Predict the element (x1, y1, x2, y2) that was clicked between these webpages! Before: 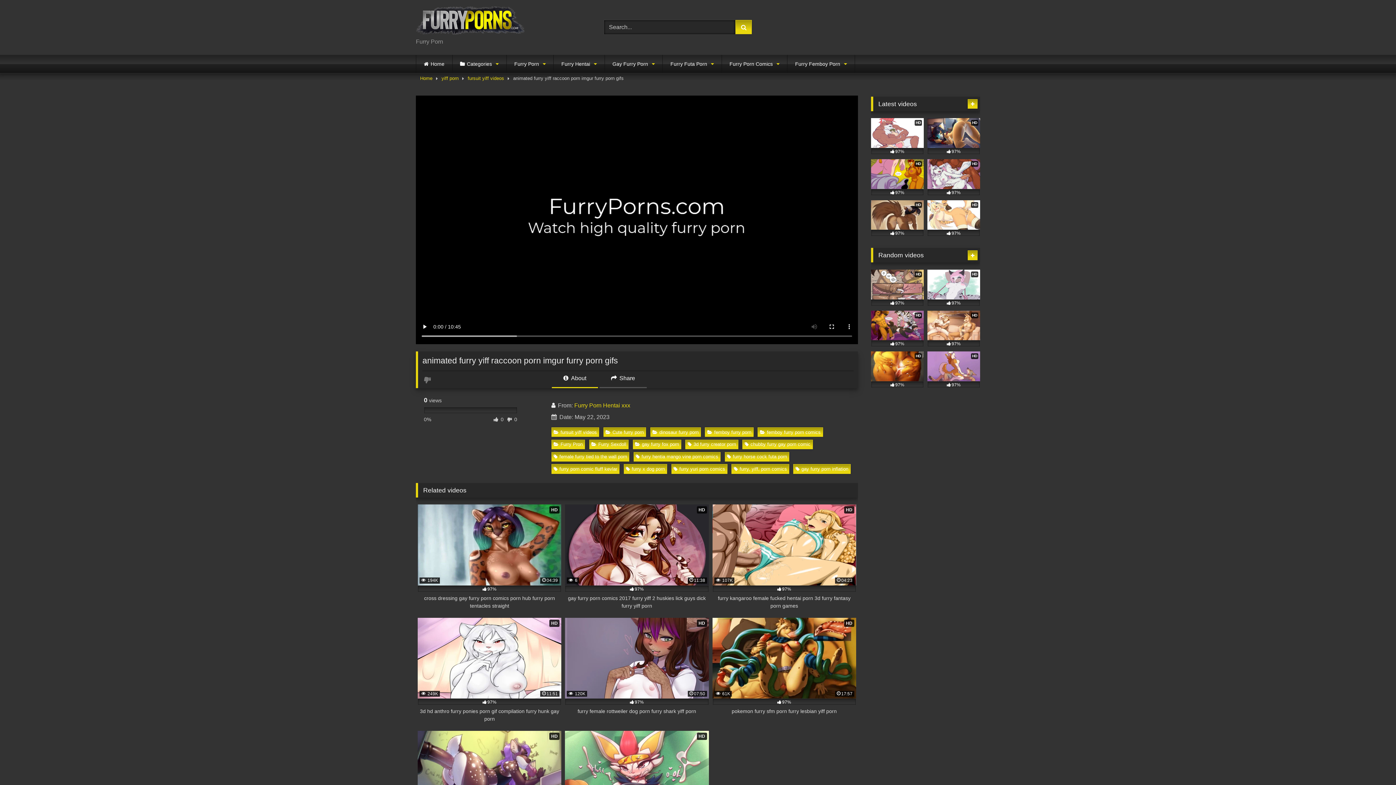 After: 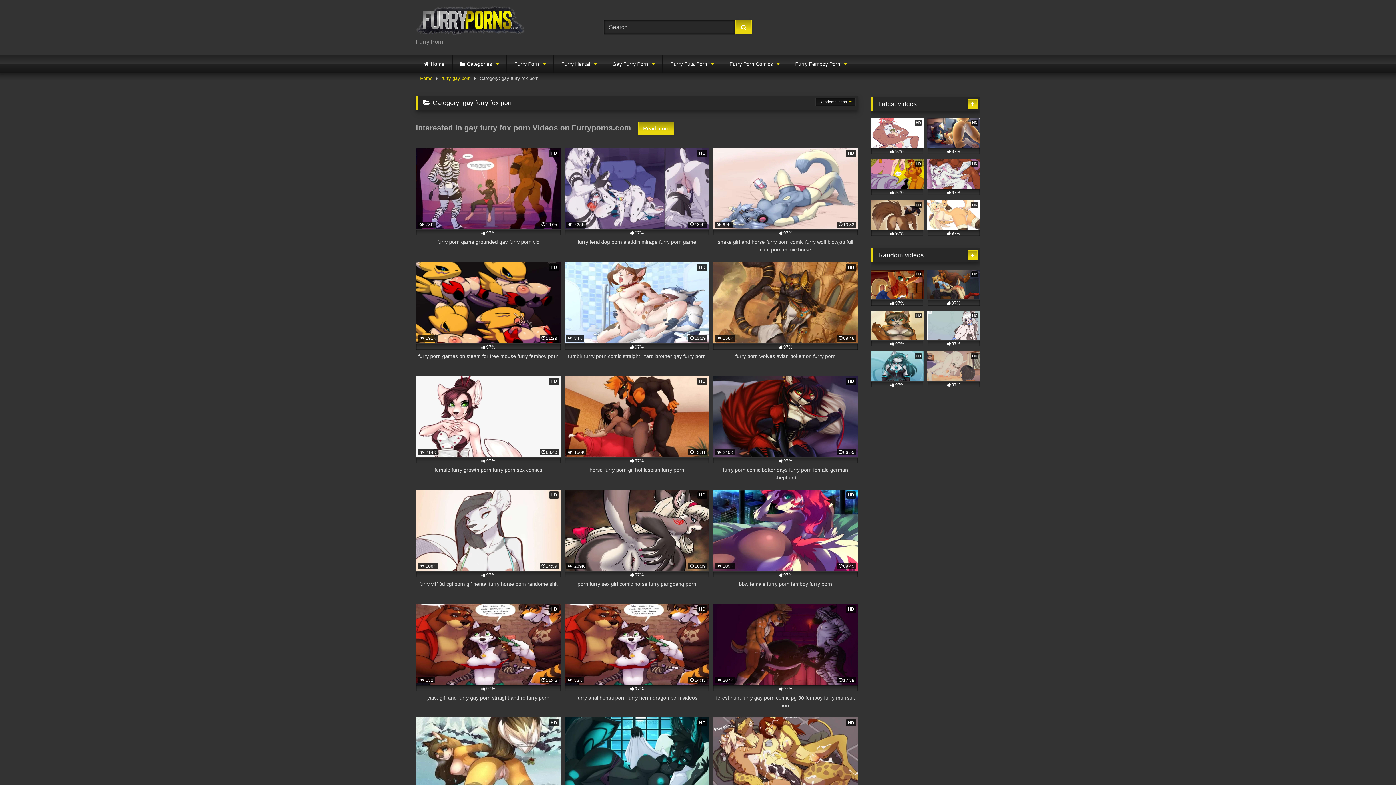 Action: label: gay furry fox porn bbox: (632, 439, 681, 449)